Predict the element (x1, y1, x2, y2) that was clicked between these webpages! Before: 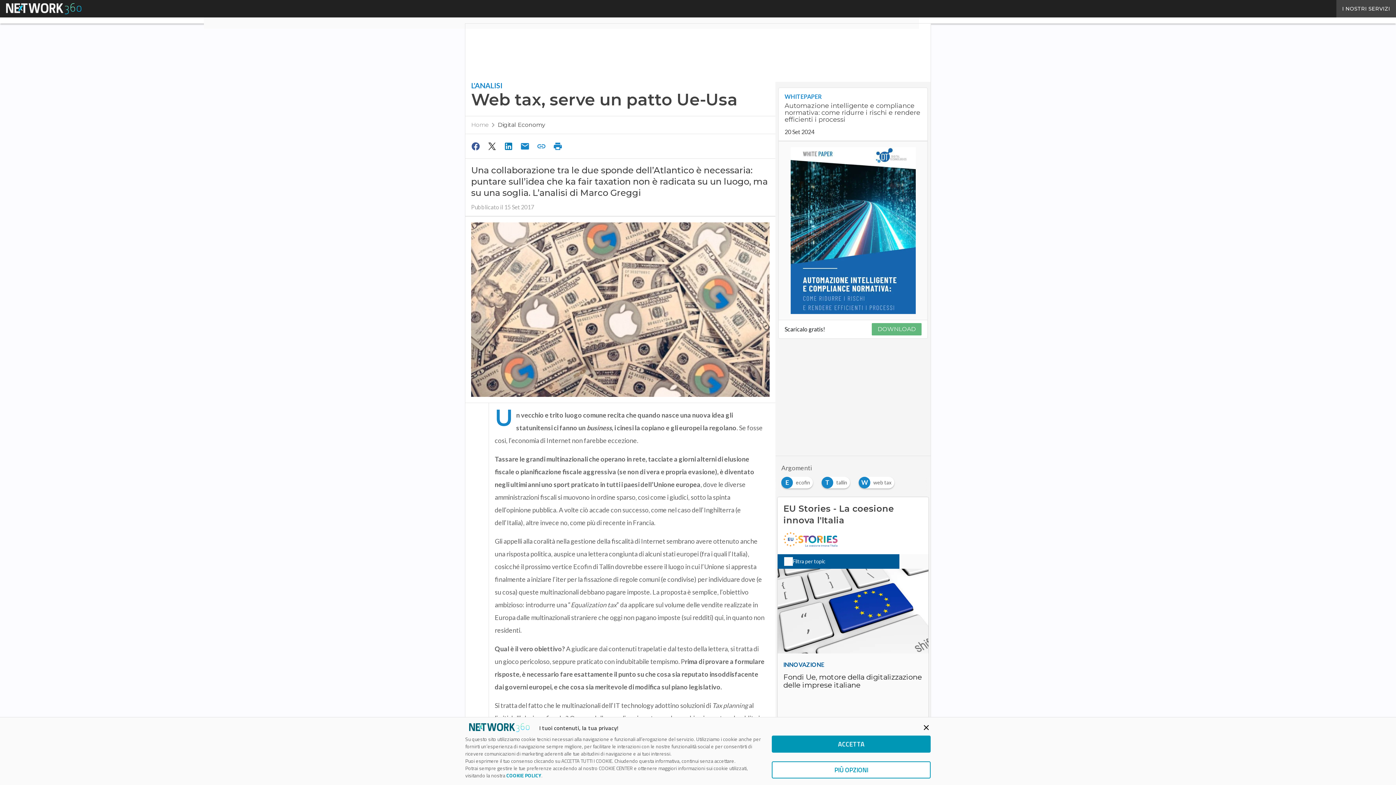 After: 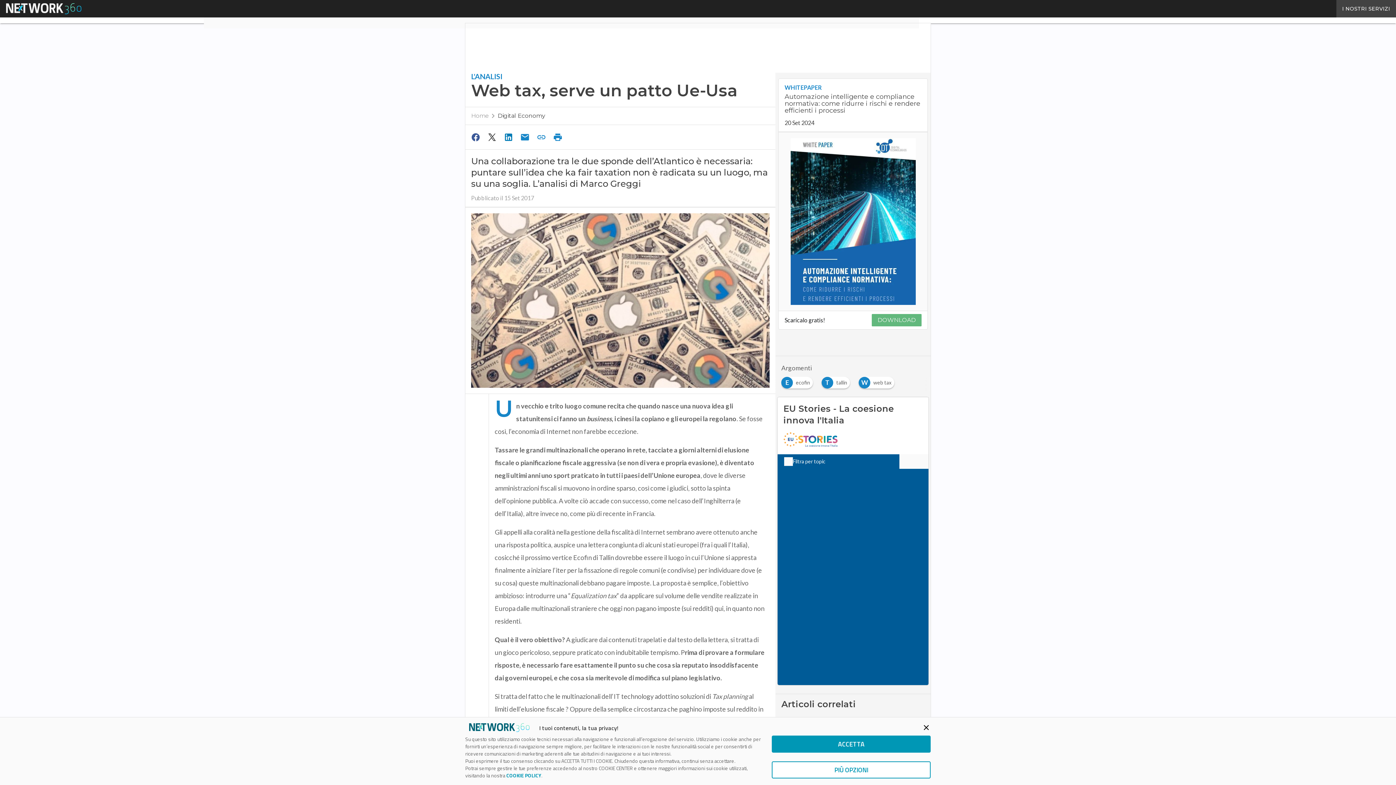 Action: bbox: (778, 88, 927, 141) label: WHITEPAPER

Automazione intelligente e compliance normativa: come ridurre i rischi e rendere efficienti i processi

20 Set 2024